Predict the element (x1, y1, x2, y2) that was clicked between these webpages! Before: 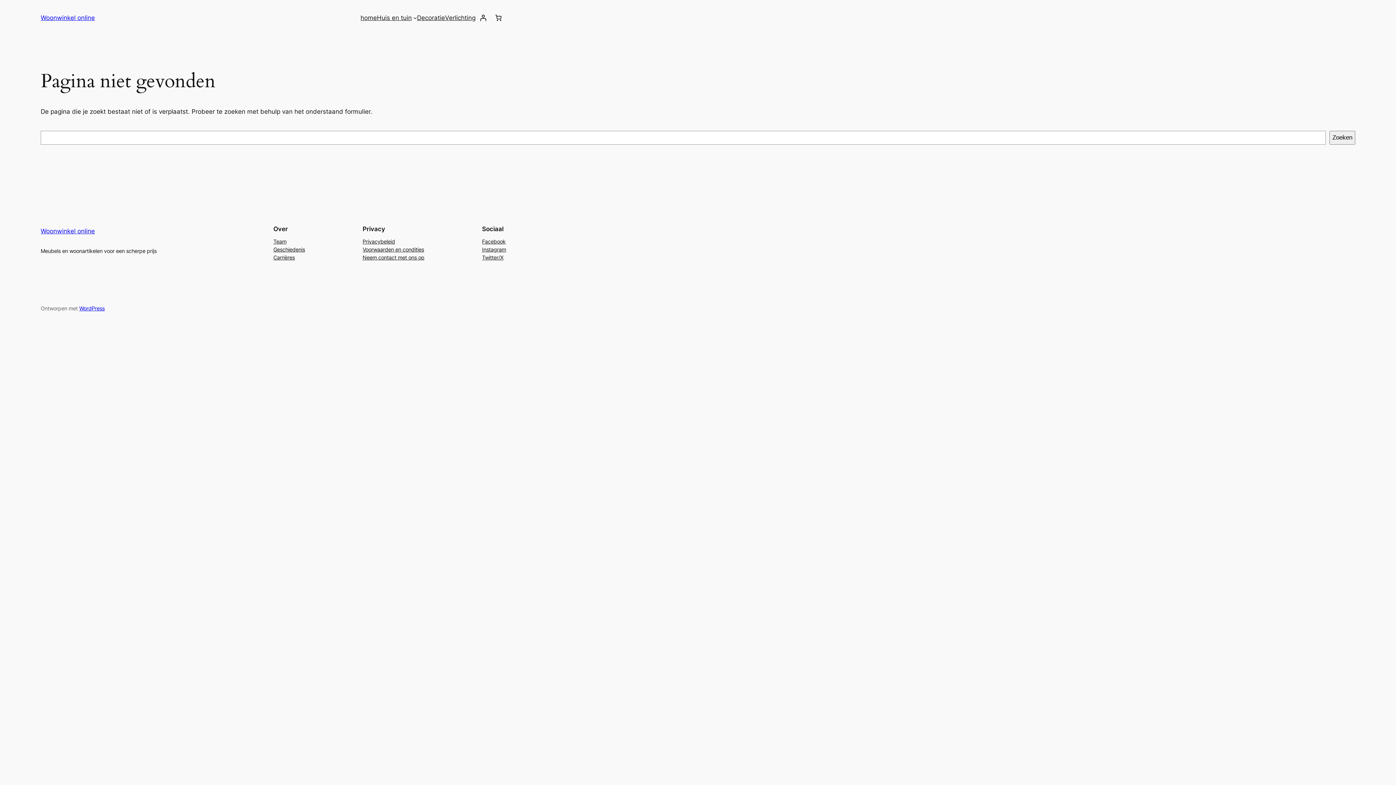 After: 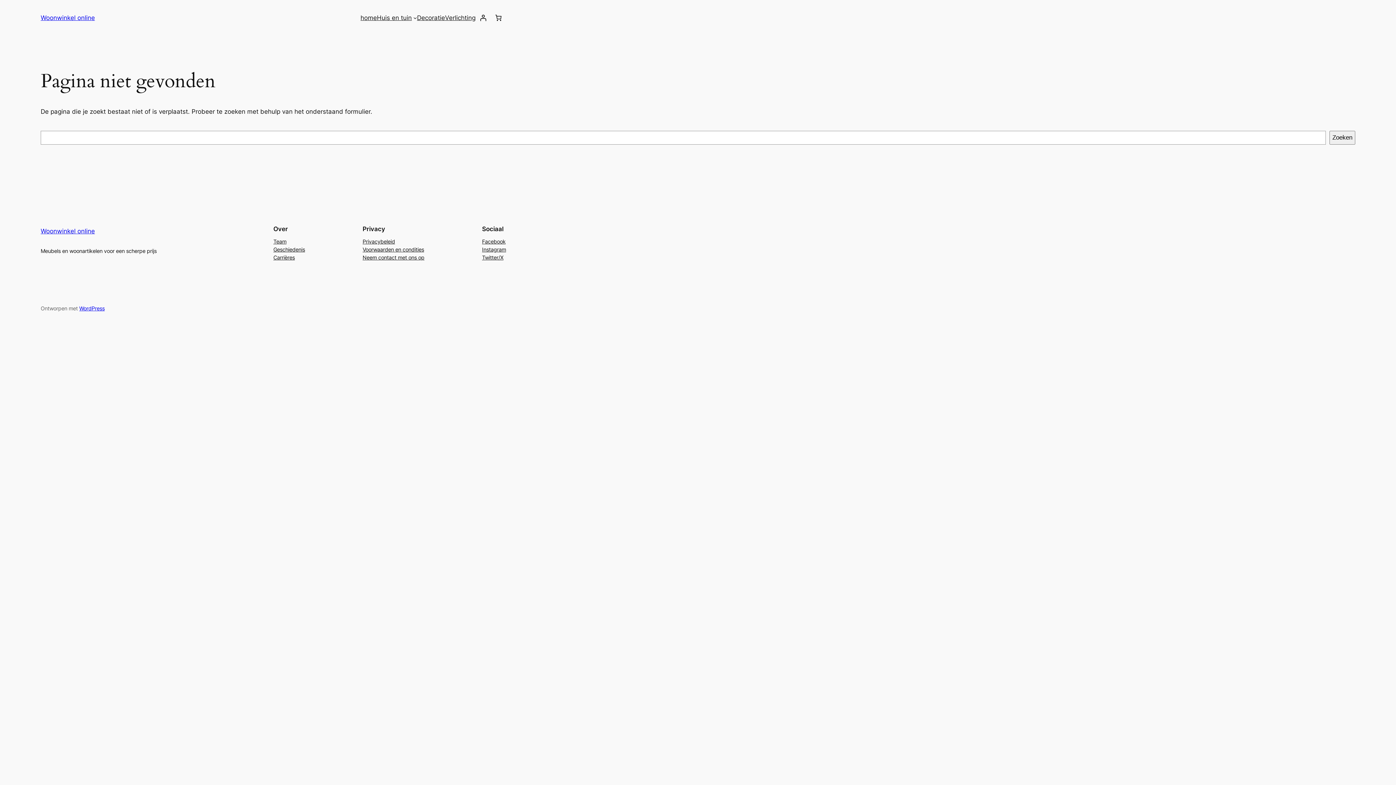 Action: bbox: (482, 253, 503, 261) label: Twitter/X